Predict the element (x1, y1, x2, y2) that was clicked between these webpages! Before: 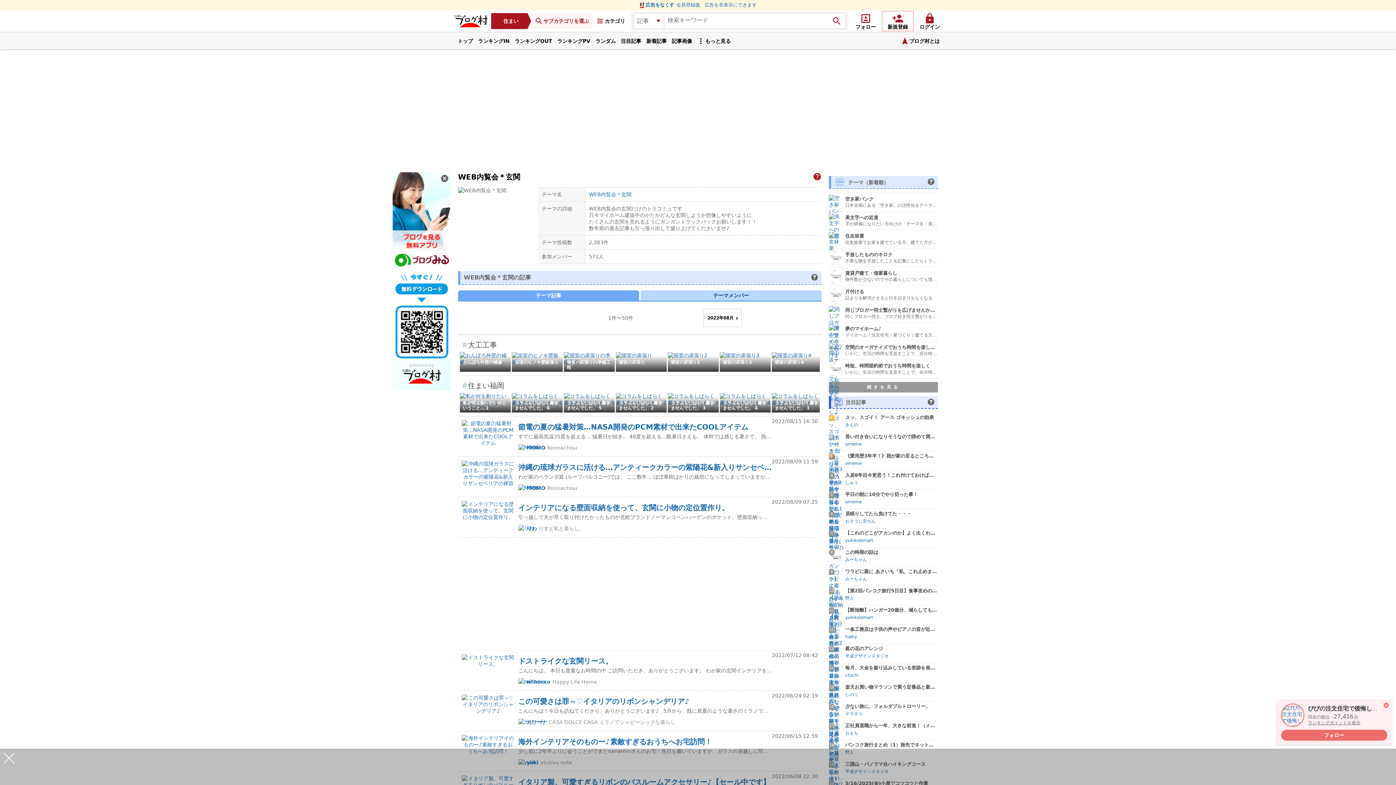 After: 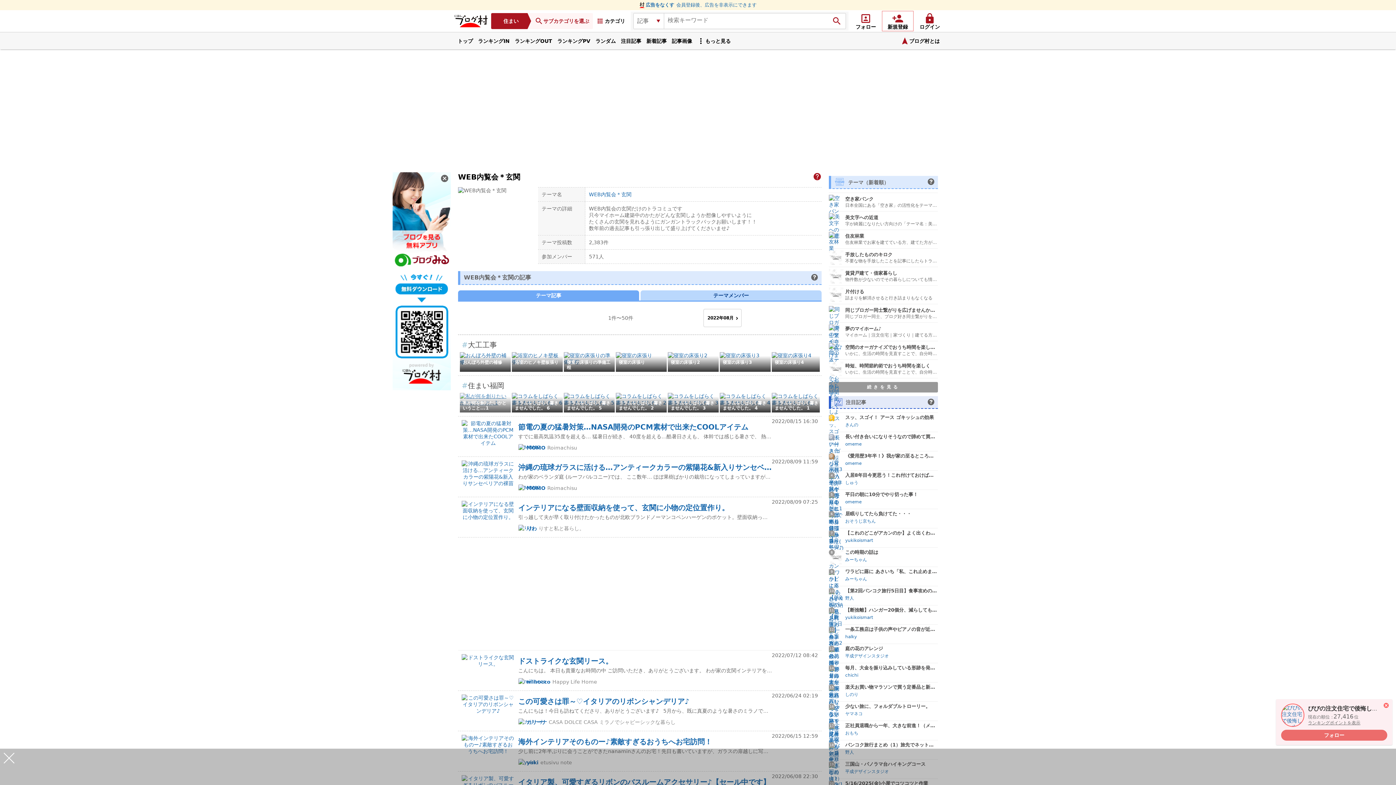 Action: label: 私が何を創りたいかということ...1 bbox: (460, 400, 510, 405)